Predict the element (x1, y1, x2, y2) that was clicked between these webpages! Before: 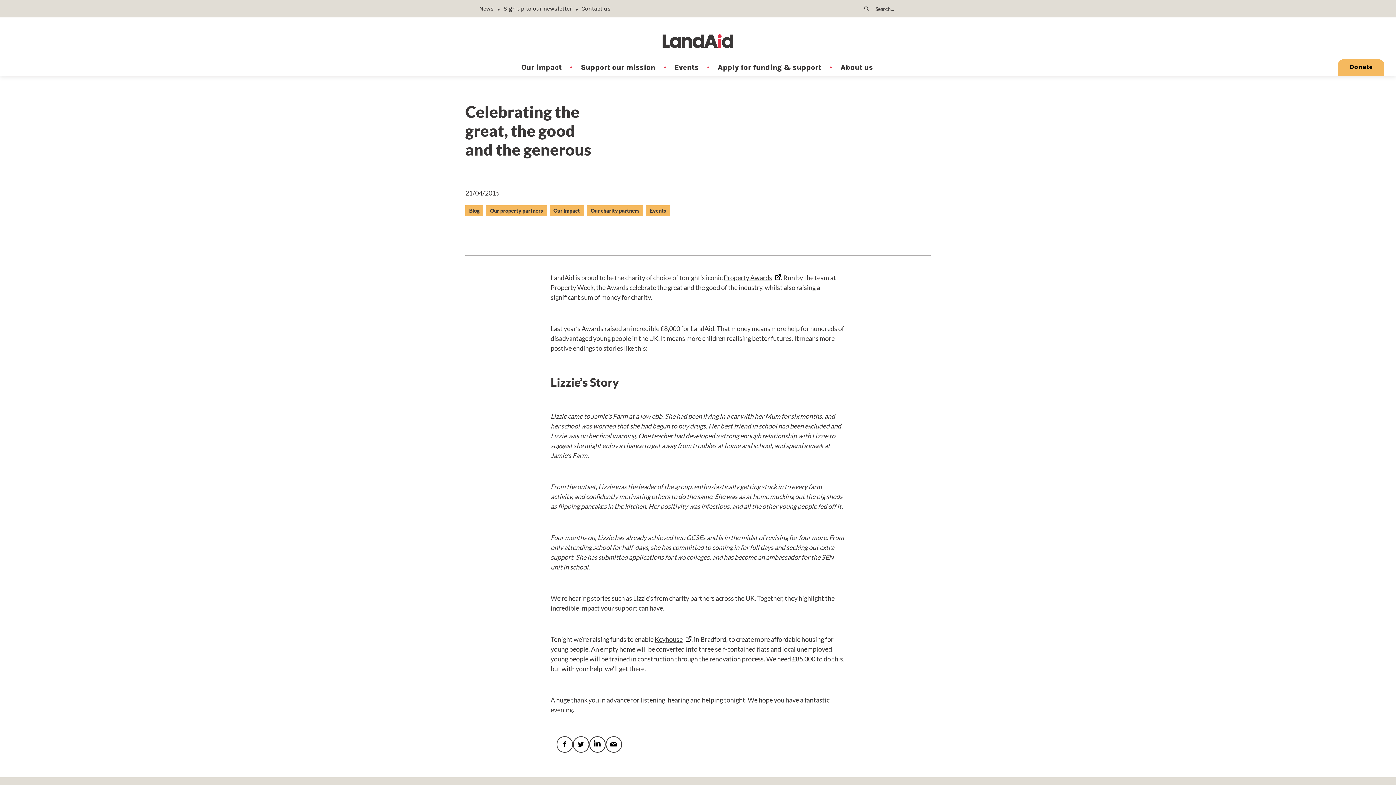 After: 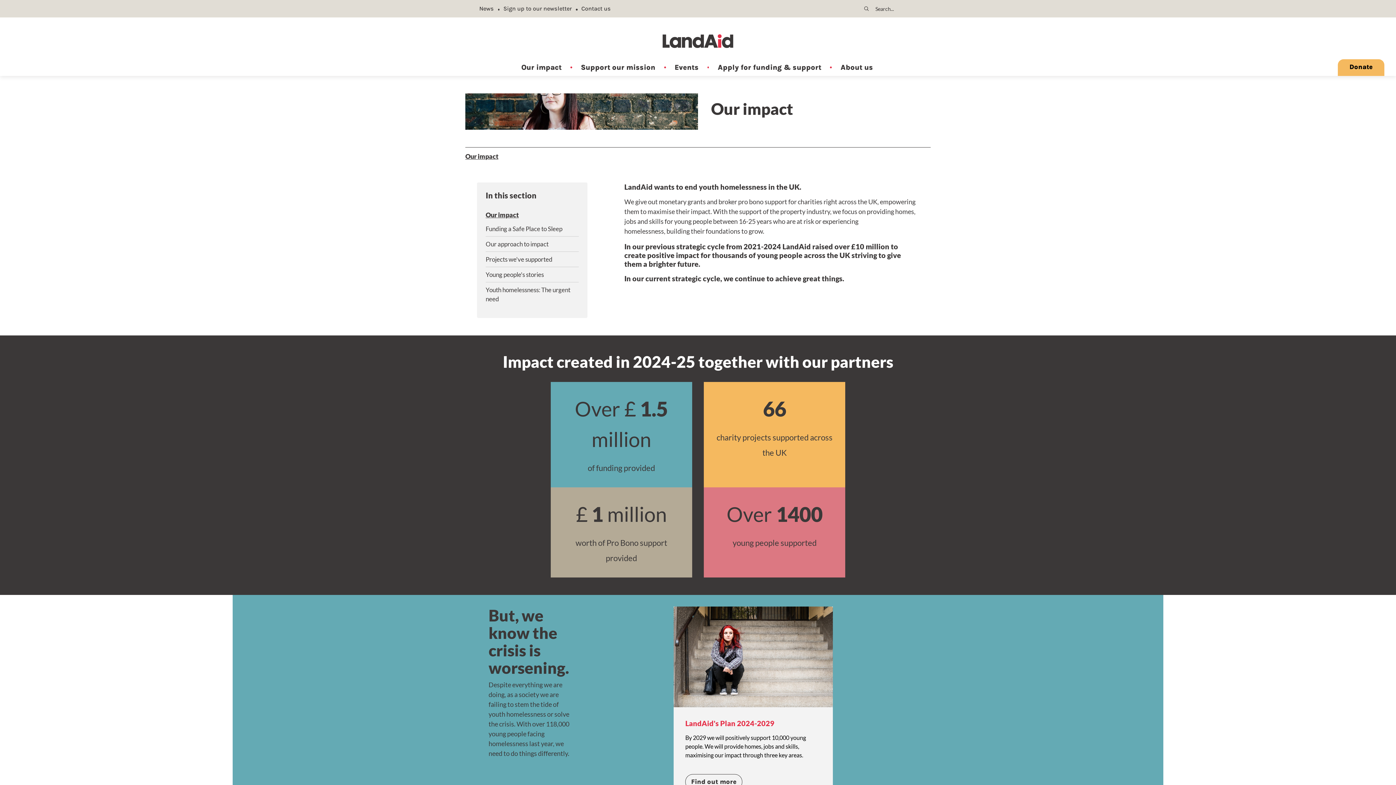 Action: bbox: (521, 59, 561, 75) label: Our impact